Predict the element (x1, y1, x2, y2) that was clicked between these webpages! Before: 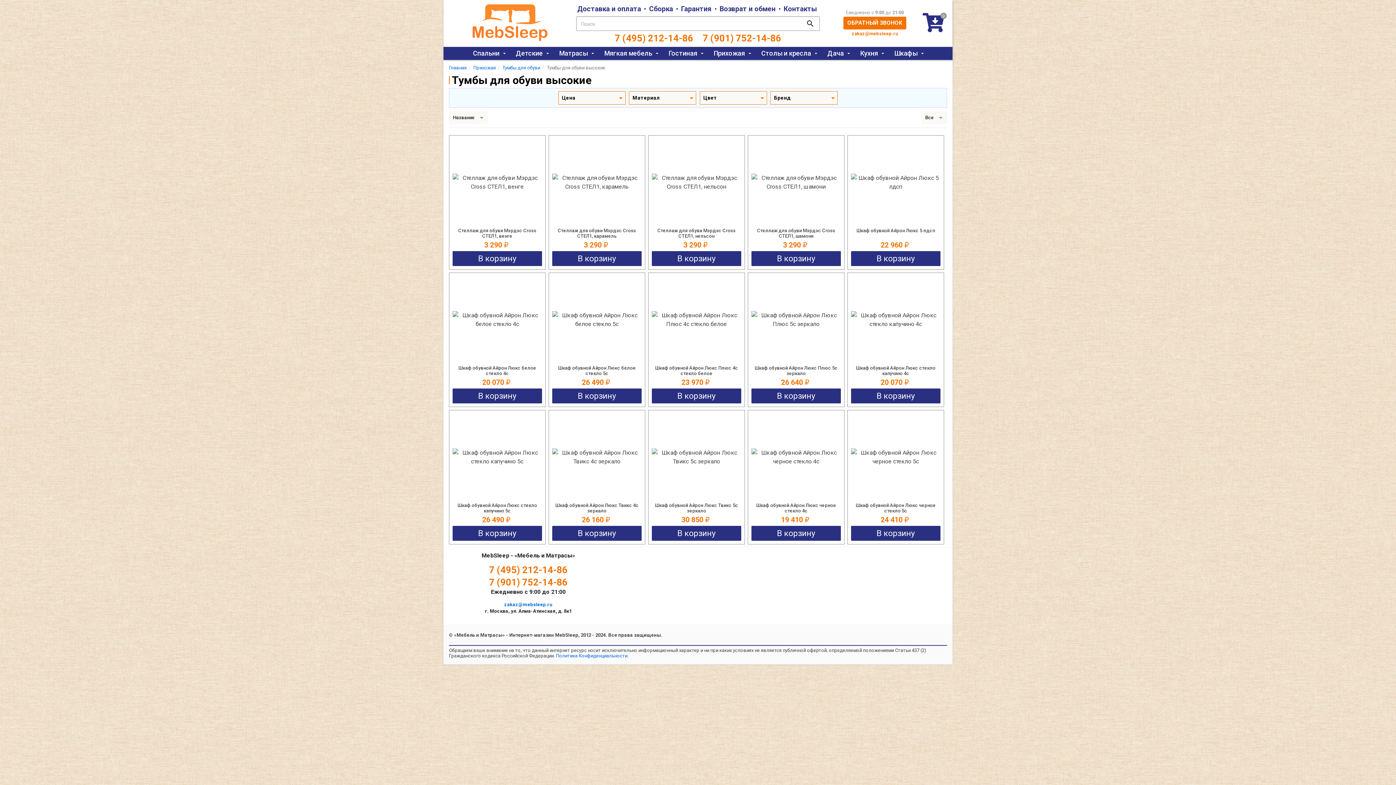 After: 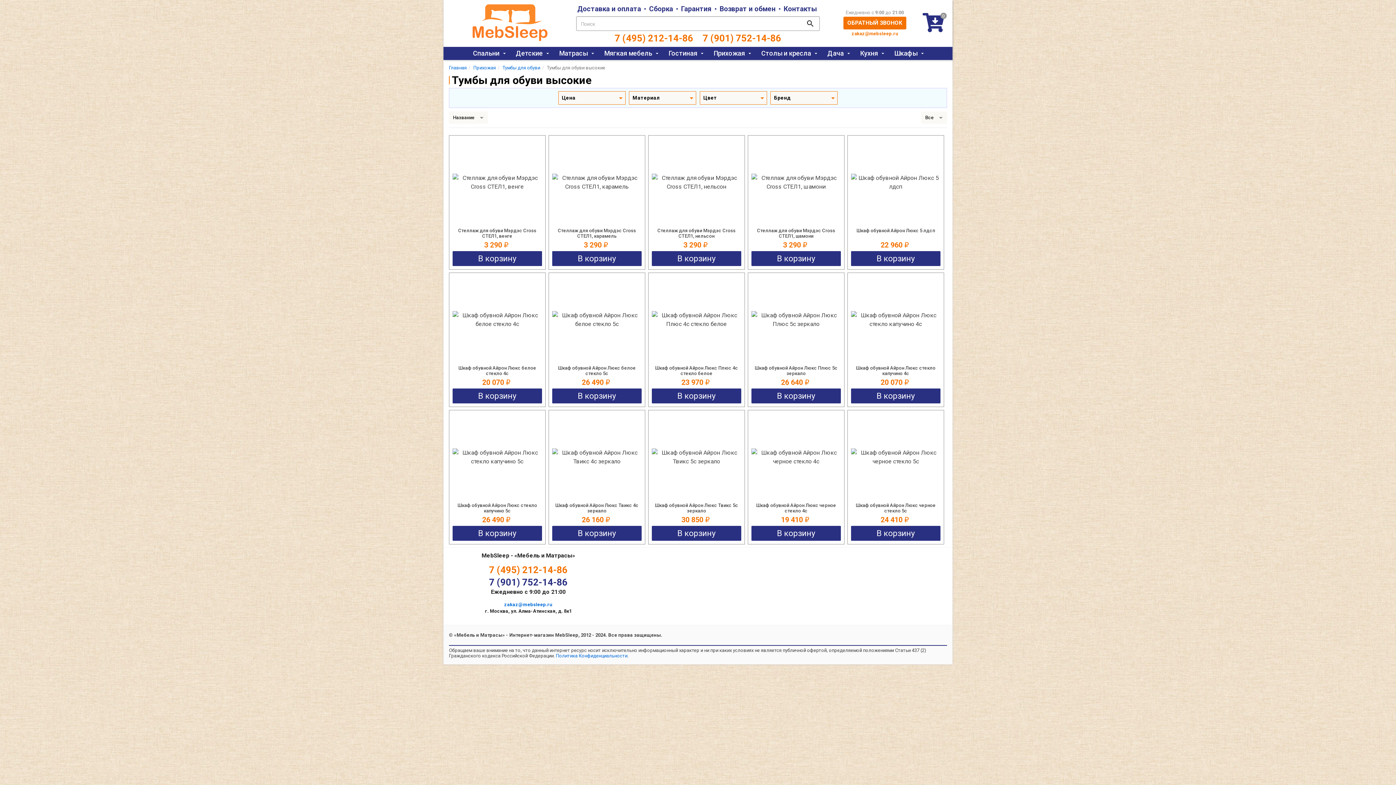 Action: label: 7 (901) 752-14-86 bbox: (489, 579, 567, 585)